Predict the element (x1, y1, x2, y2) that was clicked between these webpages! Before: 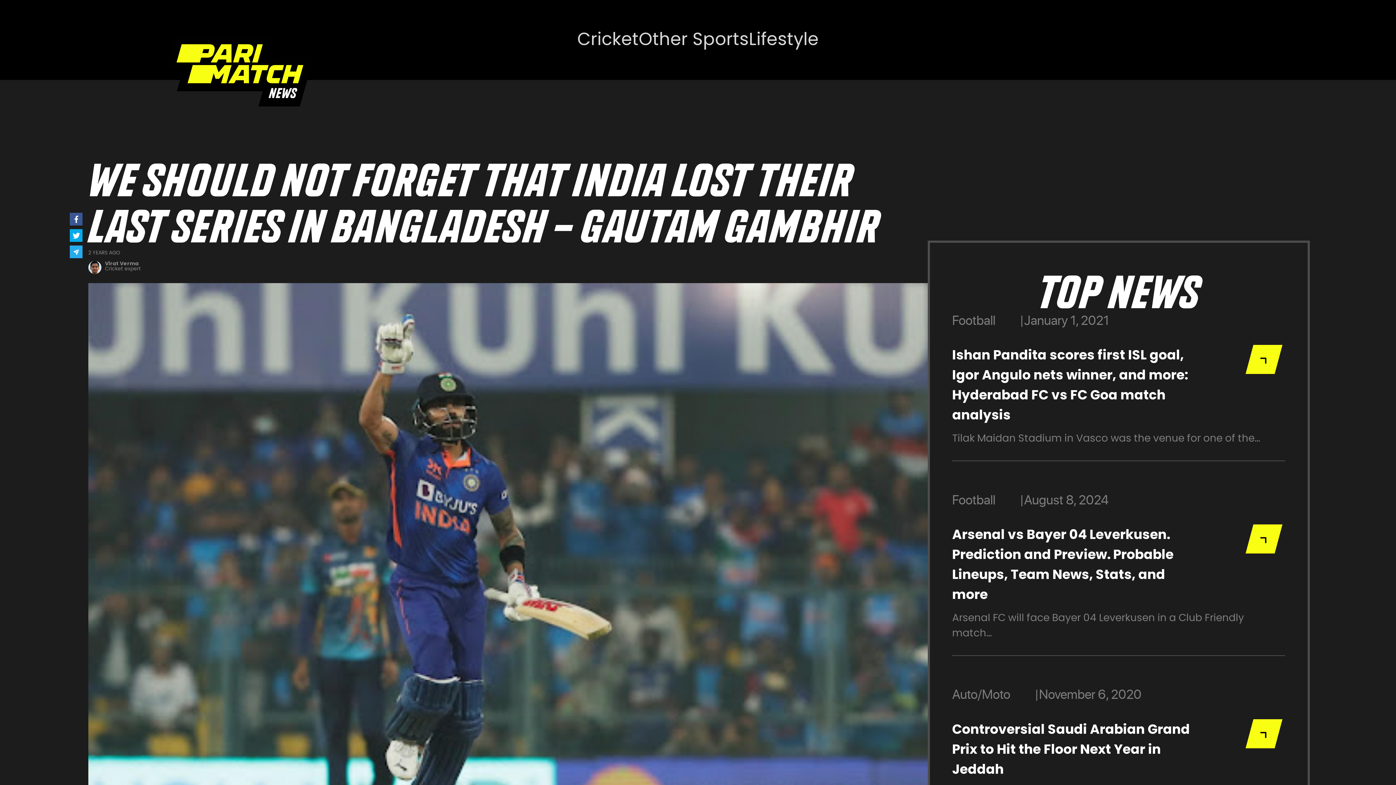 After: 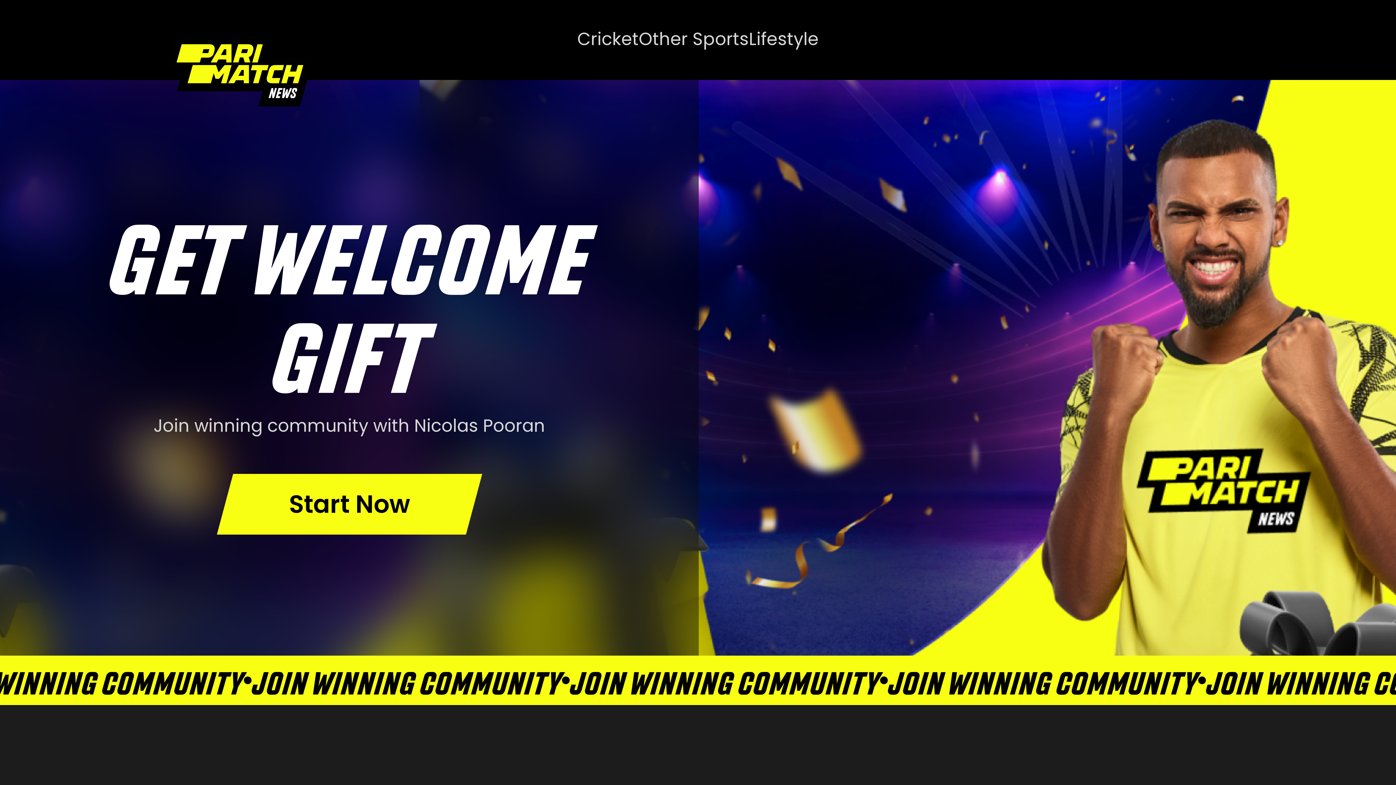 Action: bbox: (165, 6, 313, 136)